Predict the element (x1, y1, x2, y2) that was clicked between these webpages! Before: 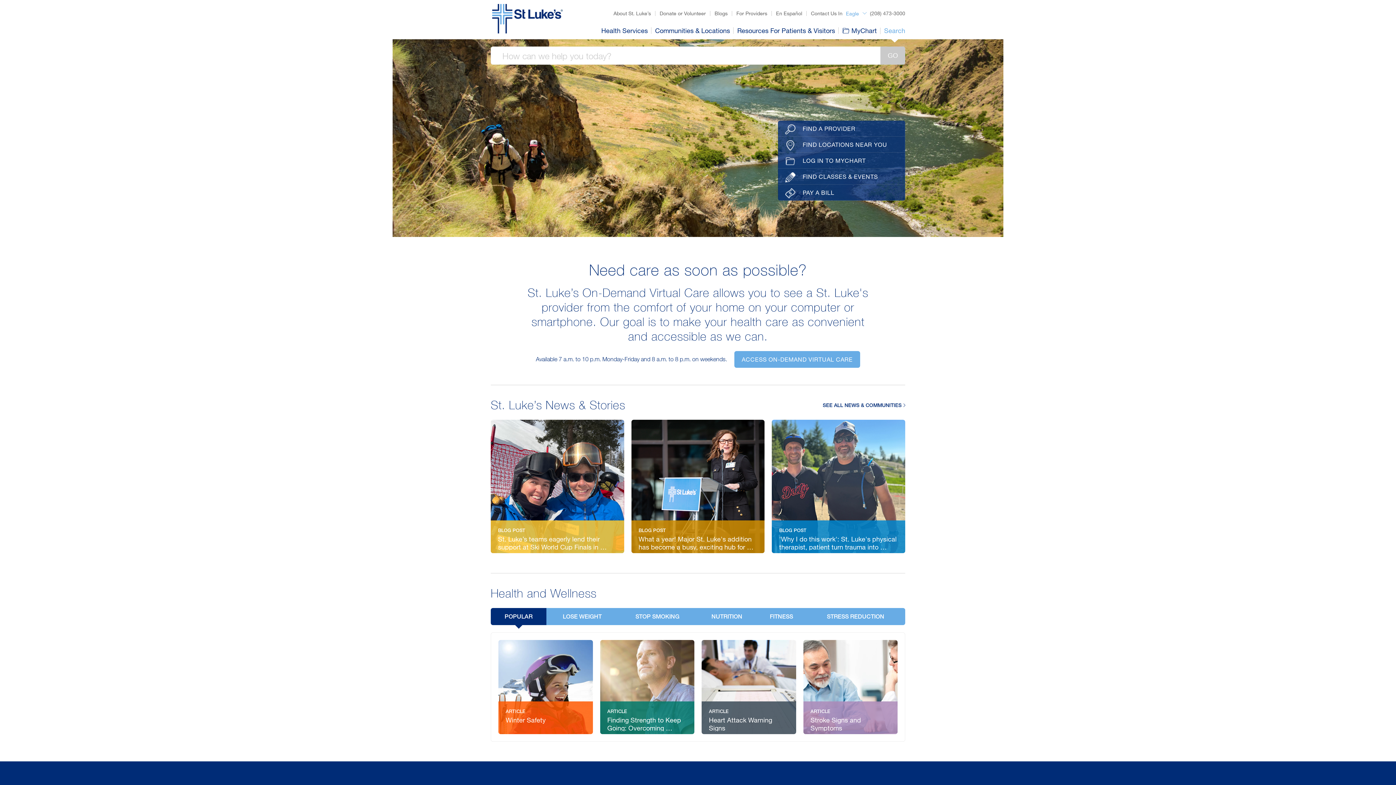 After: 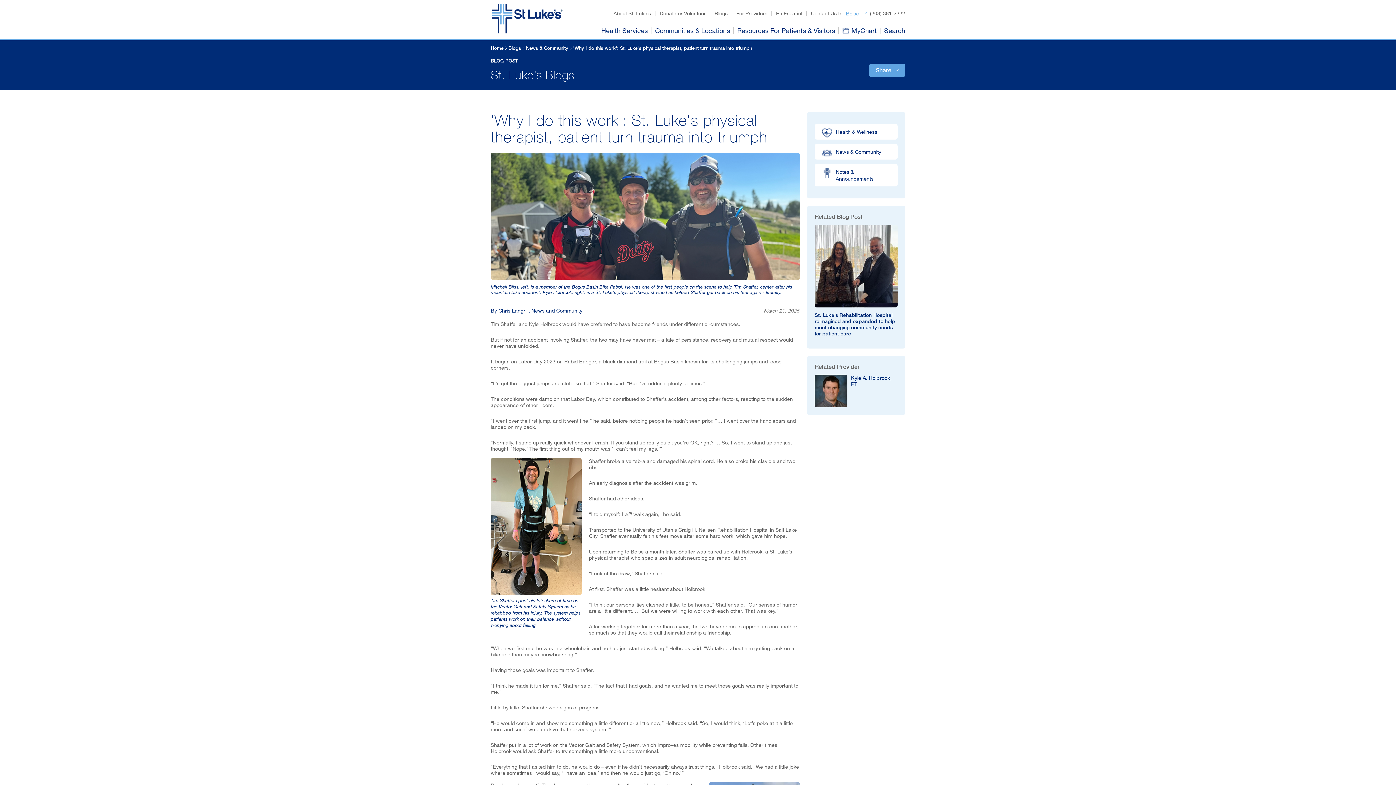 Action: label: BLOG POST

'Why I do this work': St. Luke's physical therapist, patient turn trauma into …
READ MORE bbox: (772, 420, 905, 553)